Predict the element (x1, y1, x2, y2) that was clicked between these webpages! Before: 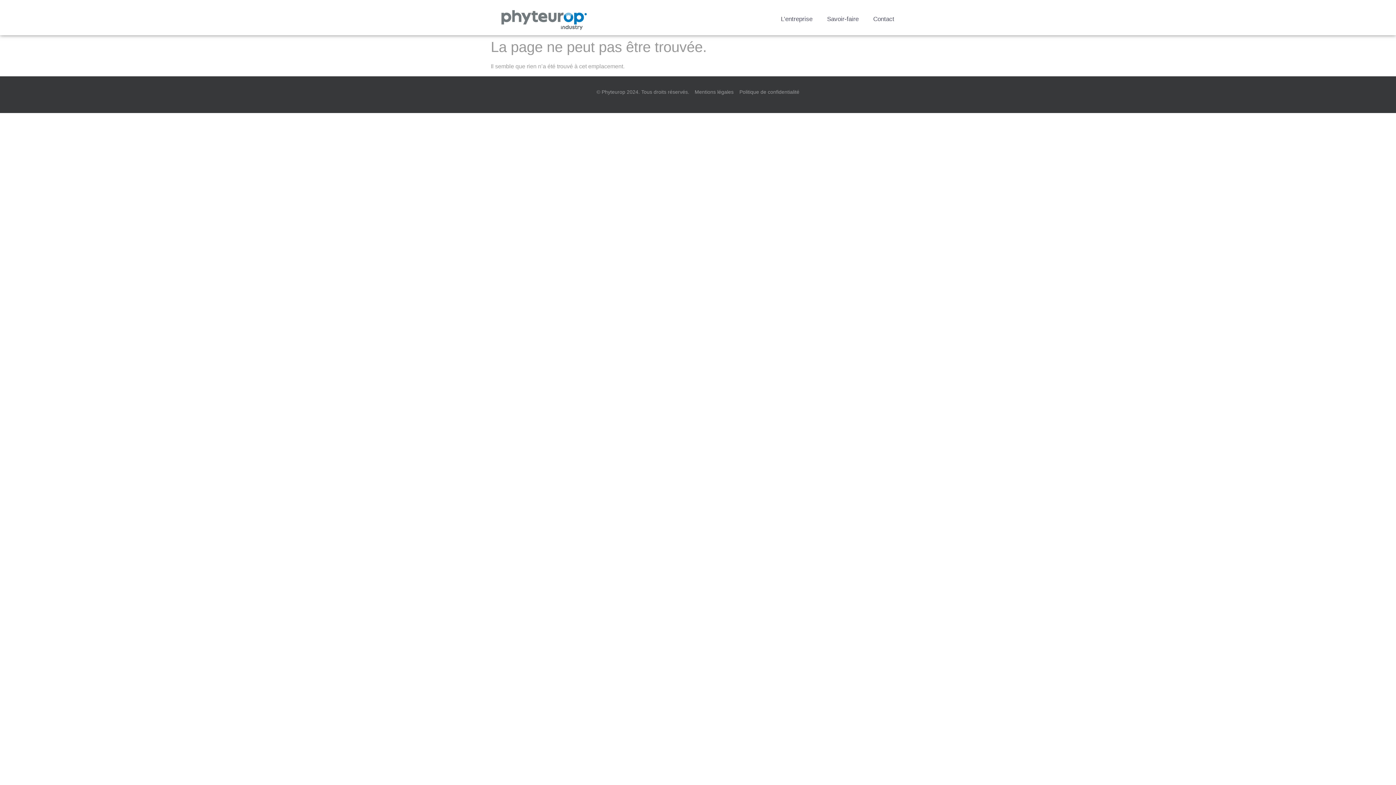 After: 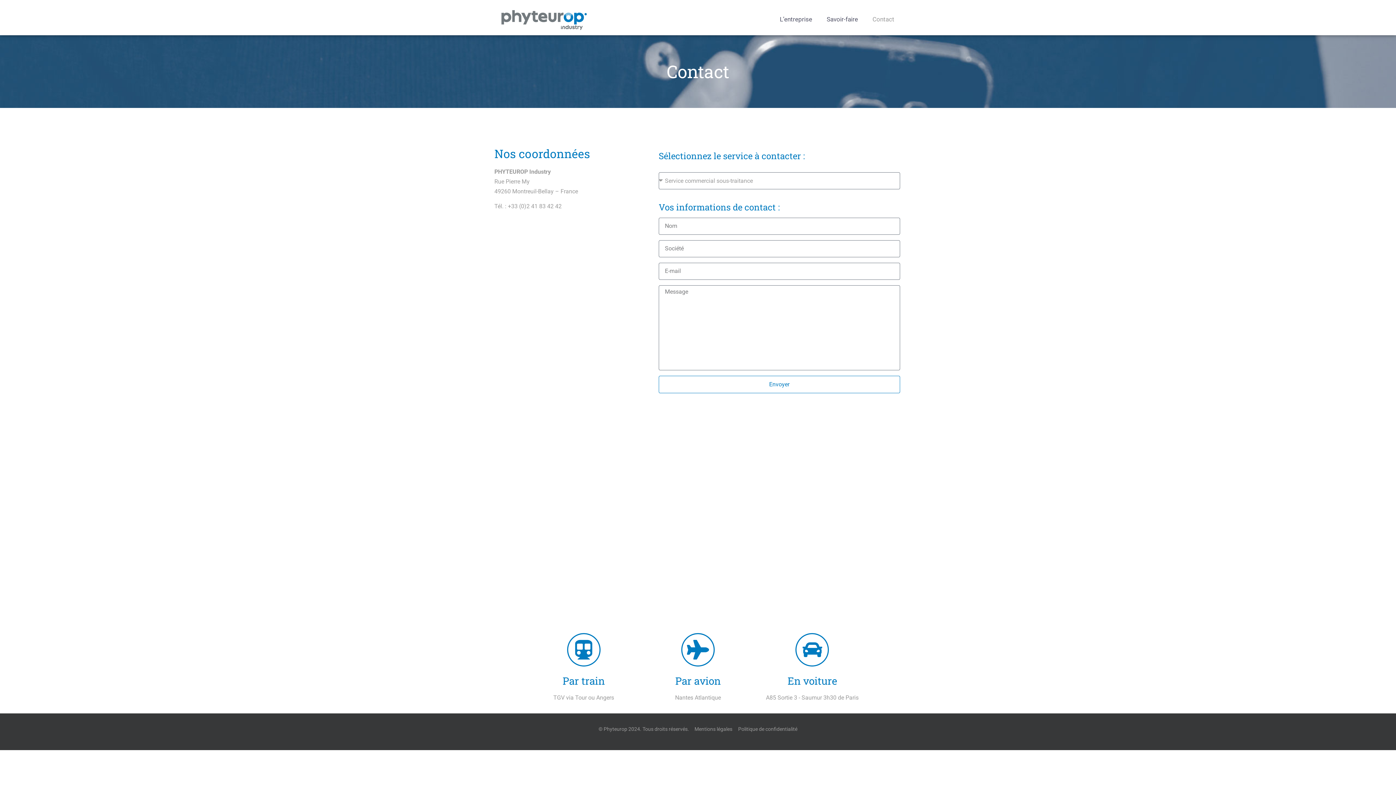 Action: bbox: (866, 11, 901, 27) label: Contact